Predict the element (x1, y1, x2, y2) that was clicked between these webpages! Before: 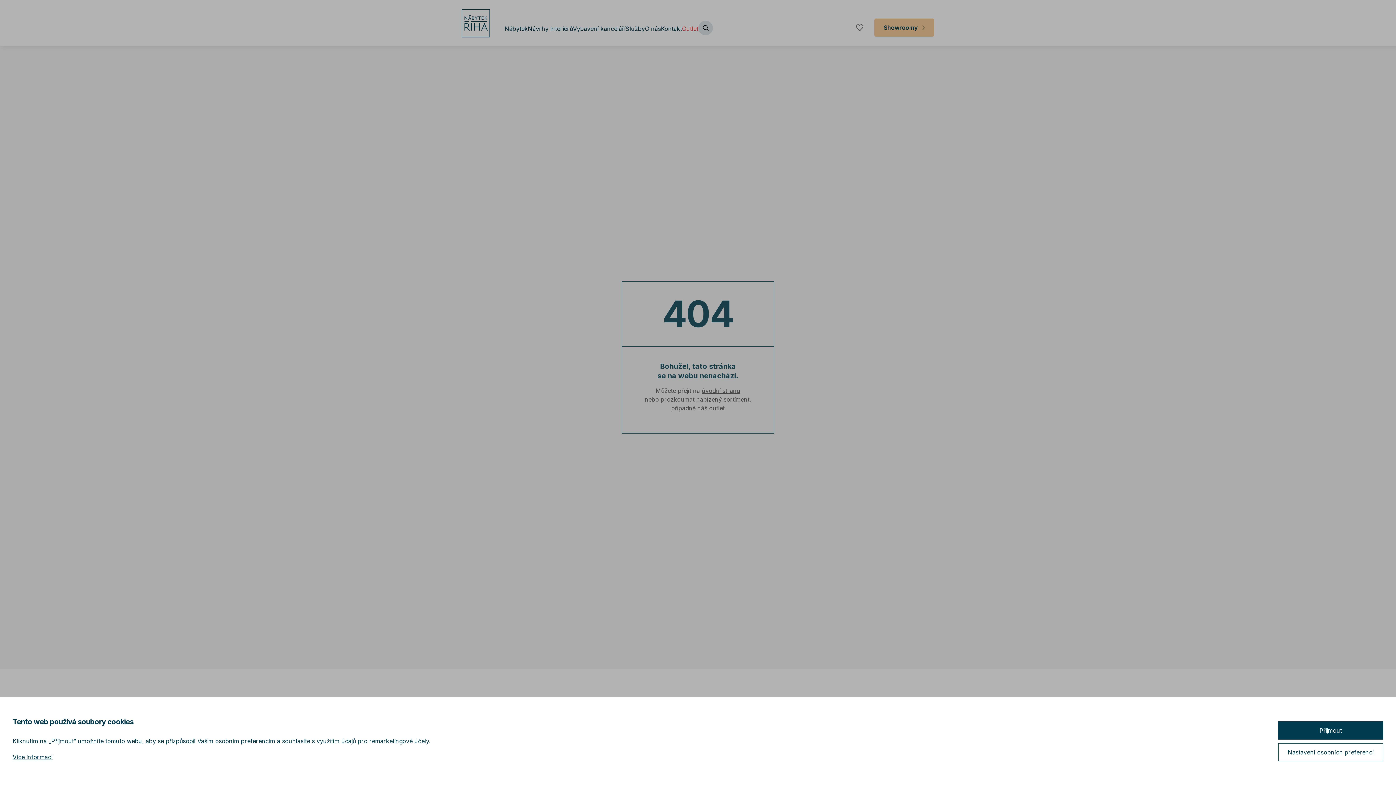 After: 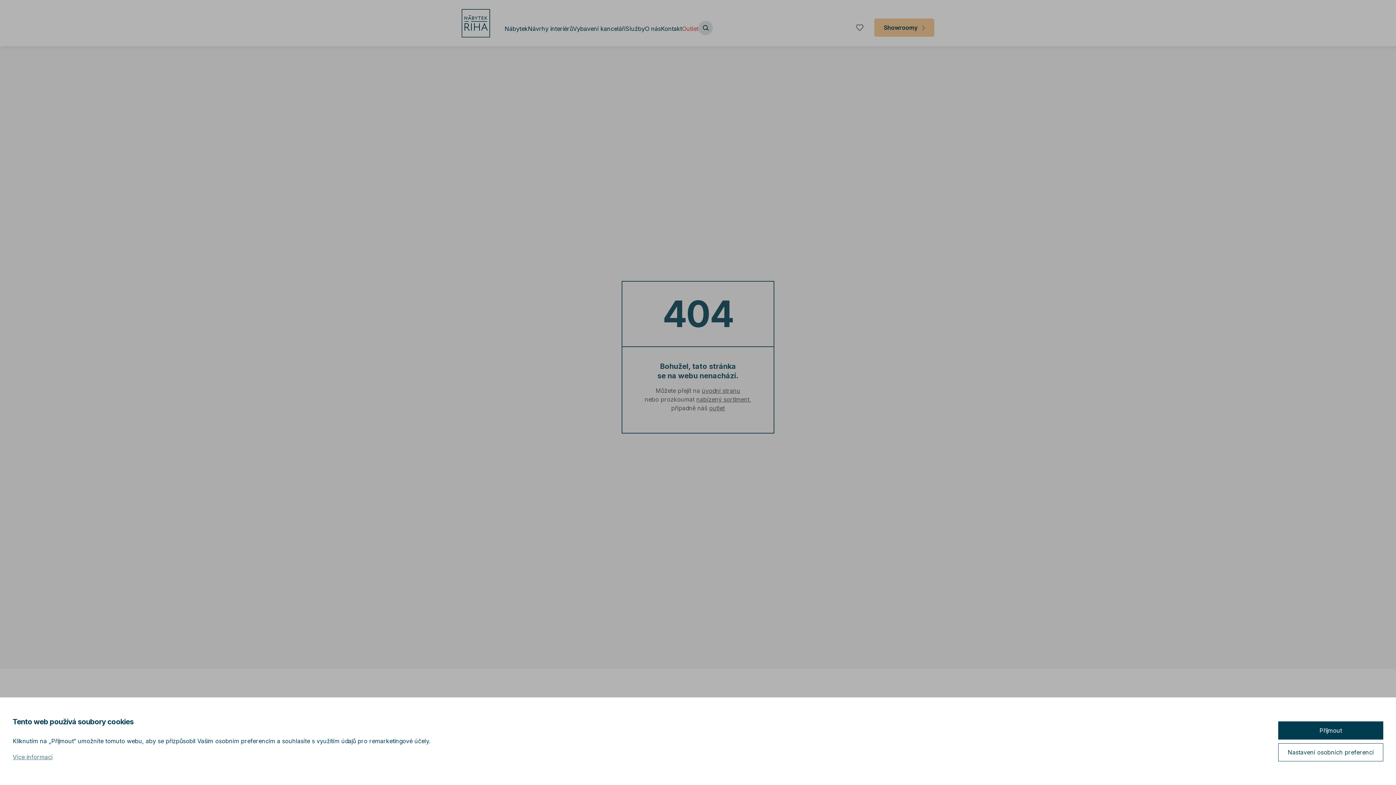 Action: label: Více informací bbox: (12, 752, 629, 761)